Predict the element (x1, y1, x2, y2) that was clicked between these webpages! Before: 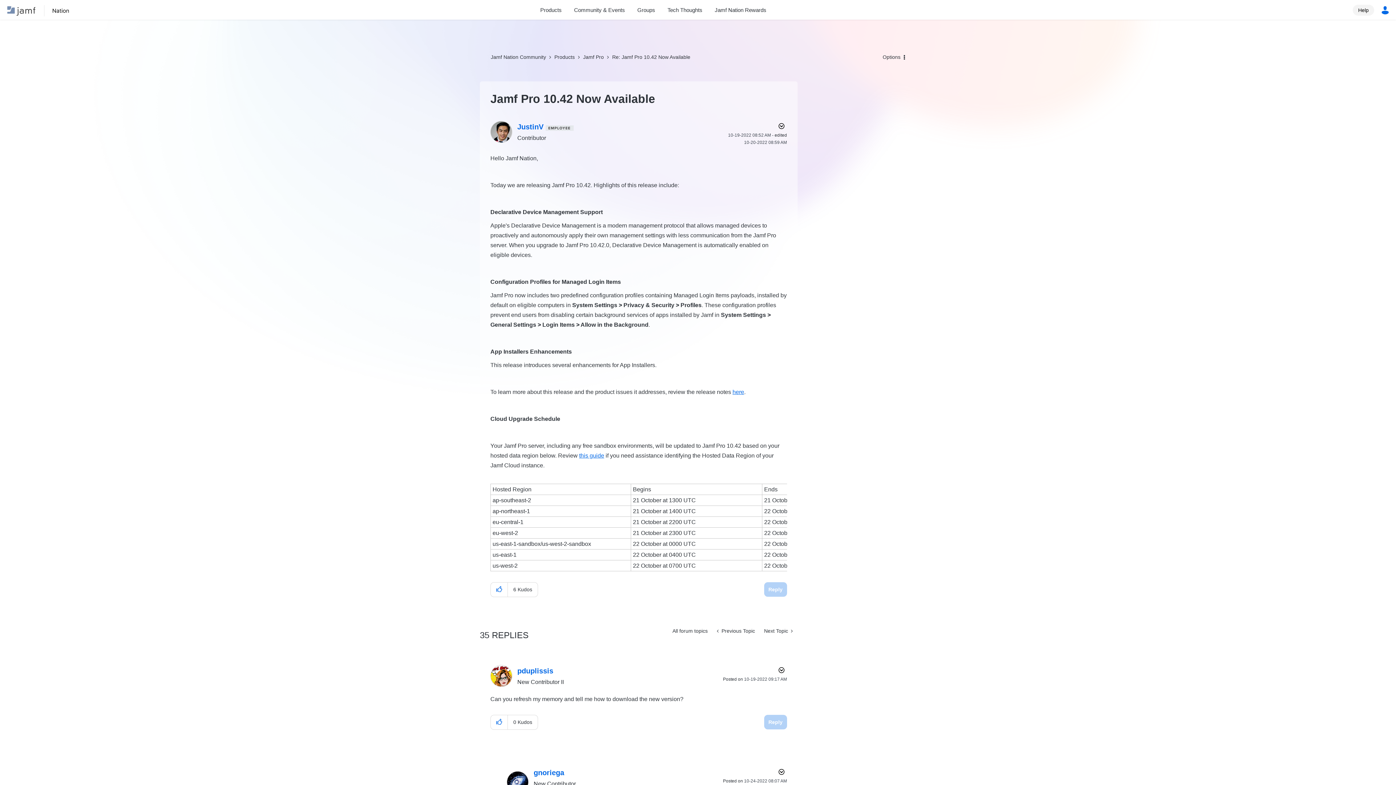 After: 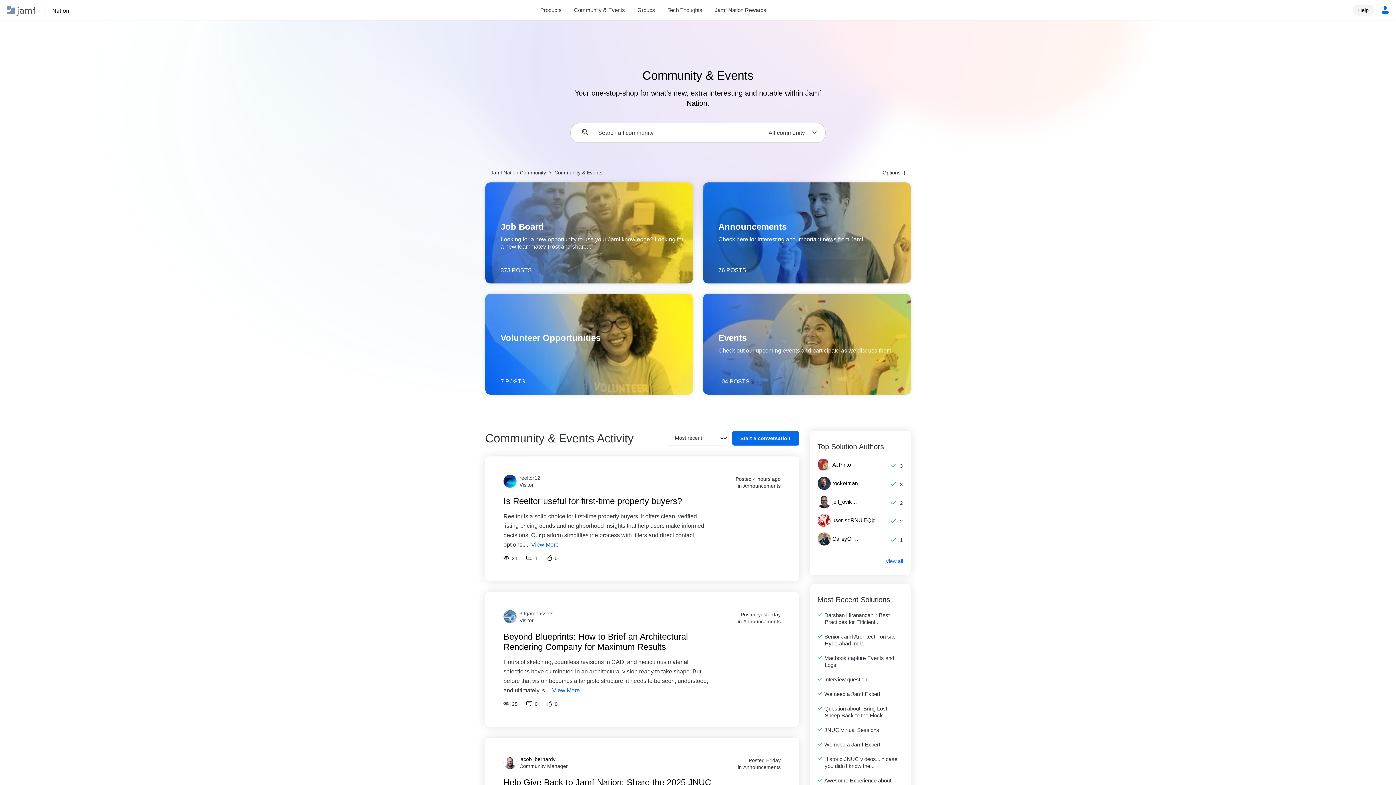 Action: label: Community & Events bbox: (568, 5, 631, 14)